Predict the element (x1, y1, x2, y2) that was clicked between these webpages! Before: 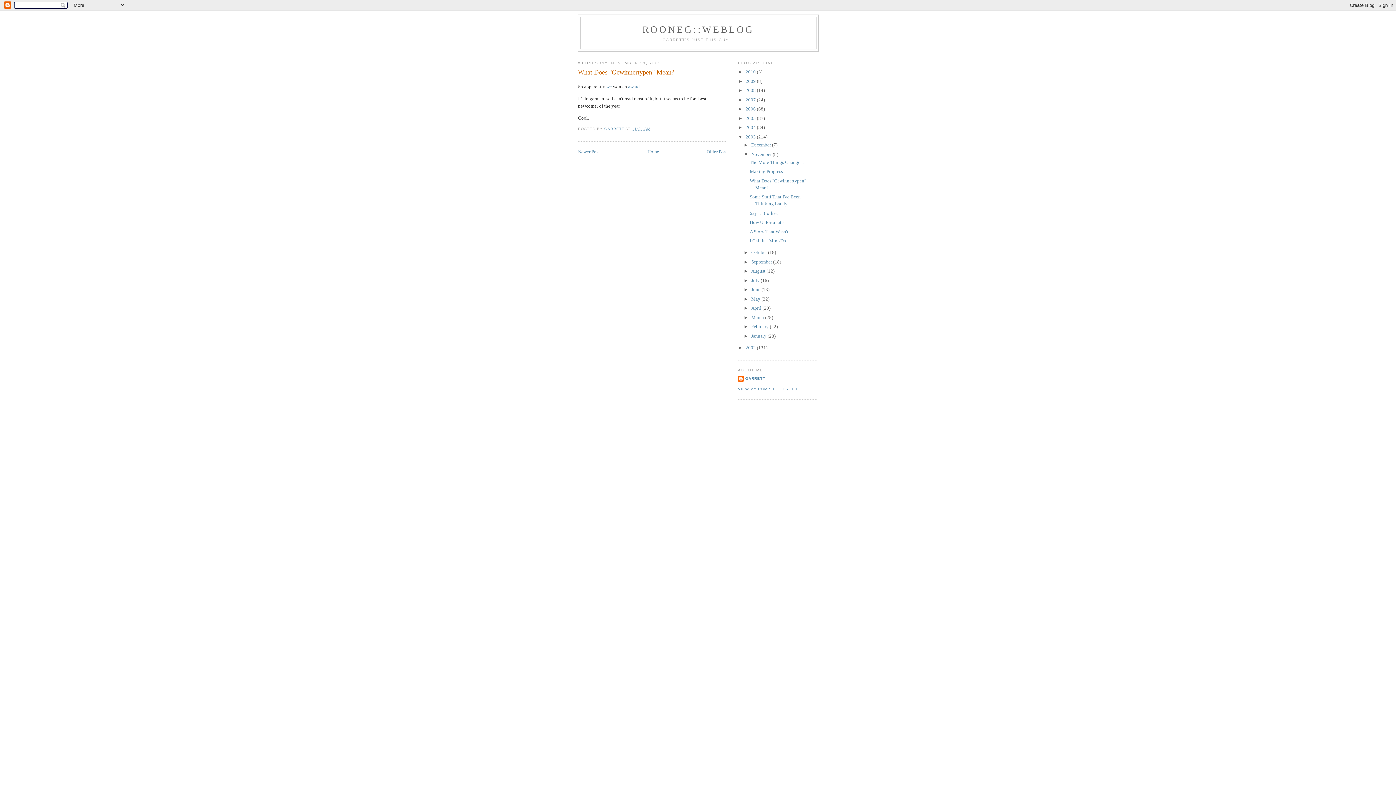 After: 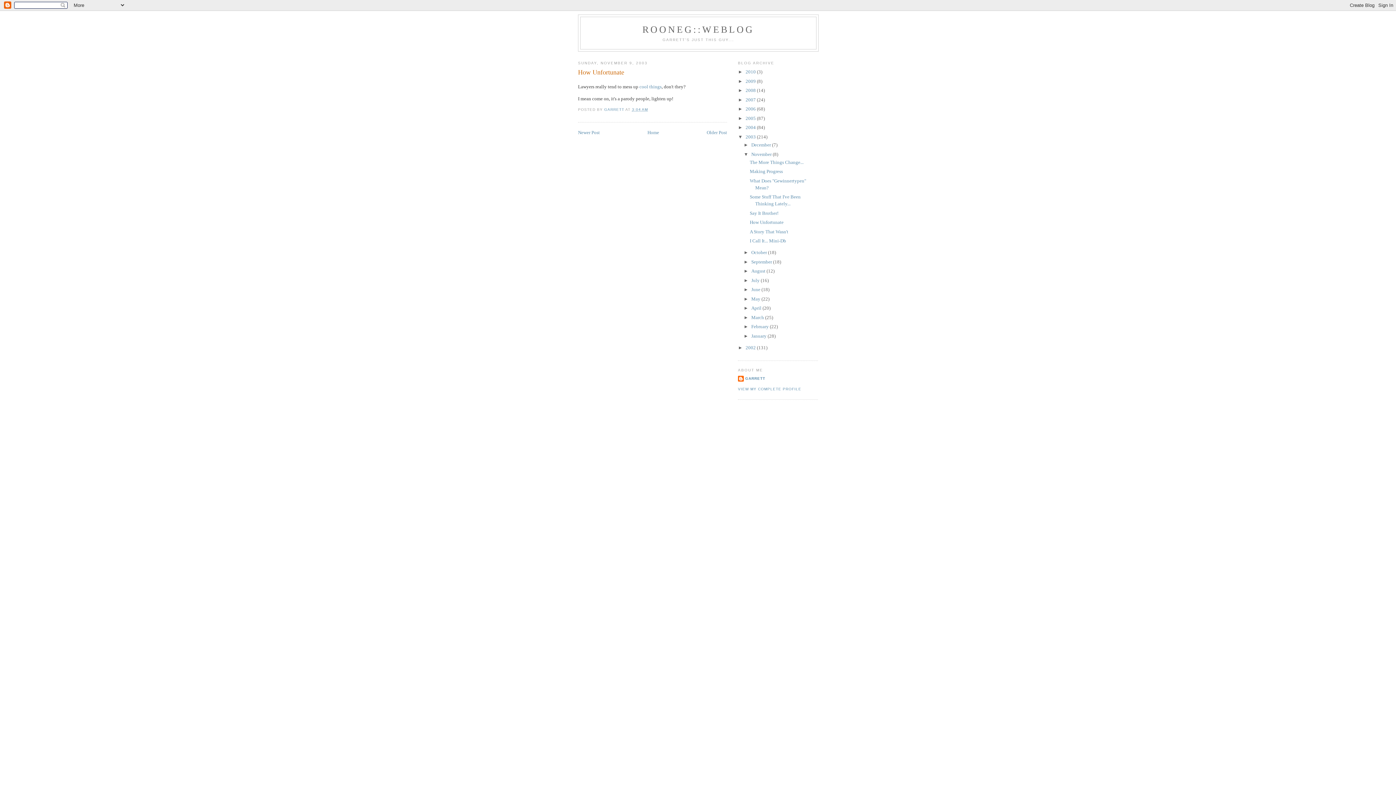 Action: bbox: (749, 219, 783, 225) label: How Unfortunate